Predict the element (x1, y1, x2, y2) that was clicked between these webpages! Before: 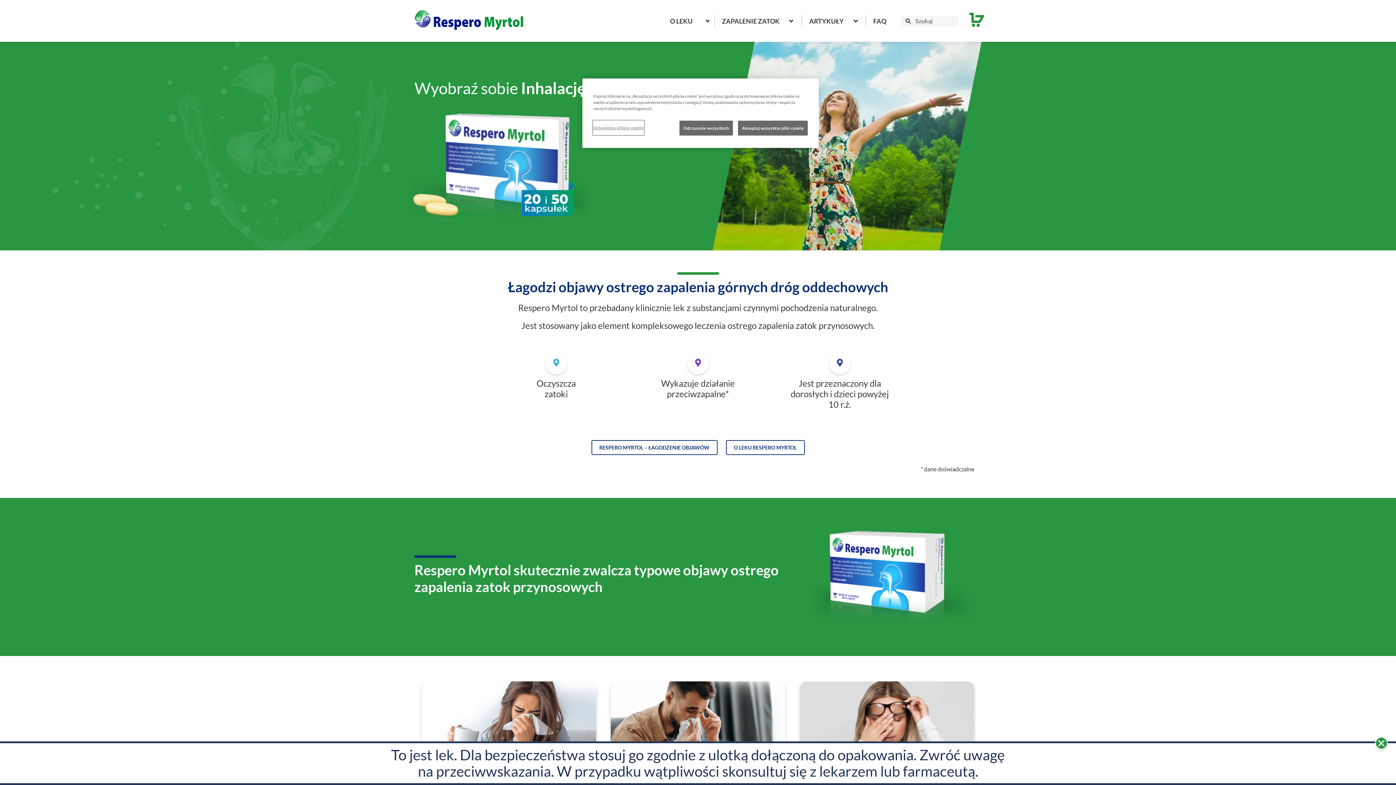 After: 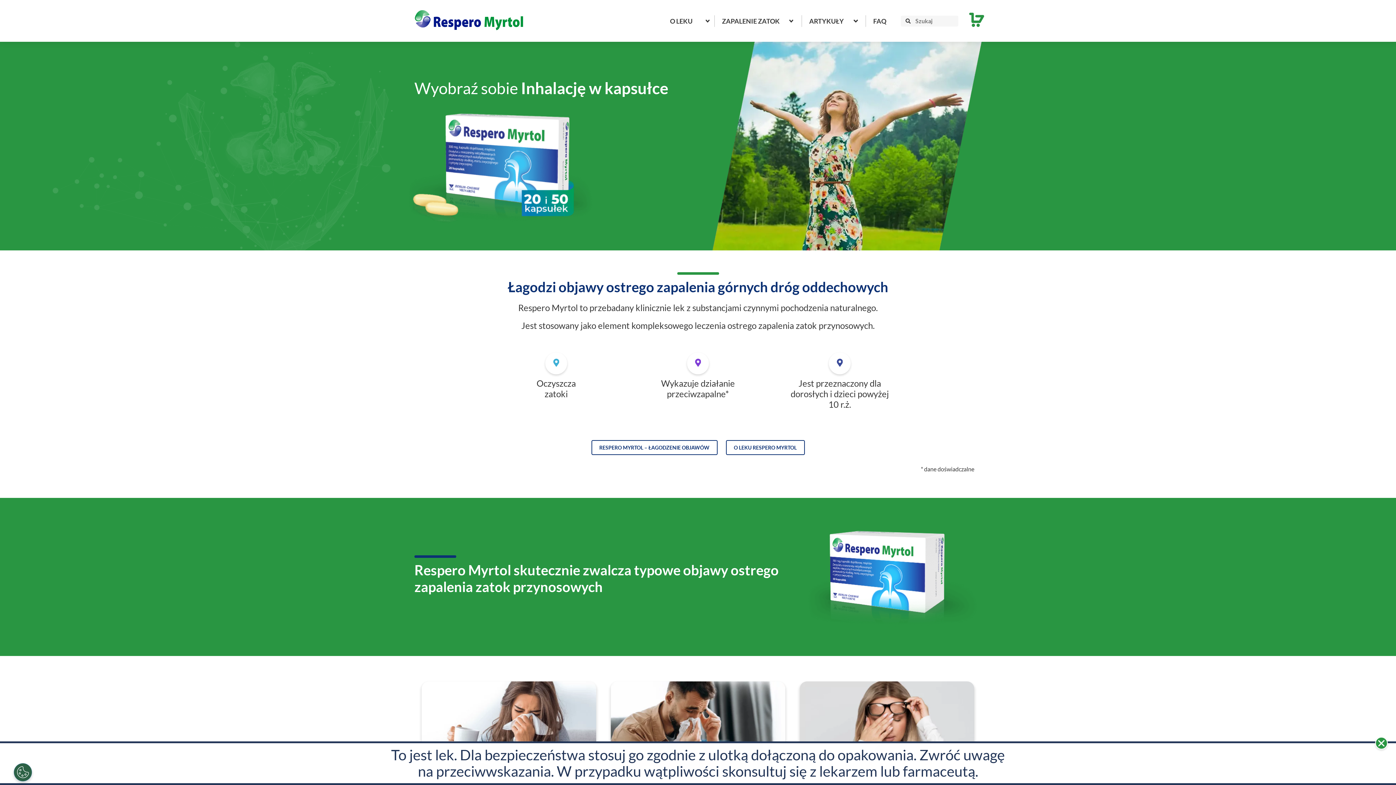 Action: bbox: (738, 120, 808, 135) label: Akceptuj wszystkie pliki cookie